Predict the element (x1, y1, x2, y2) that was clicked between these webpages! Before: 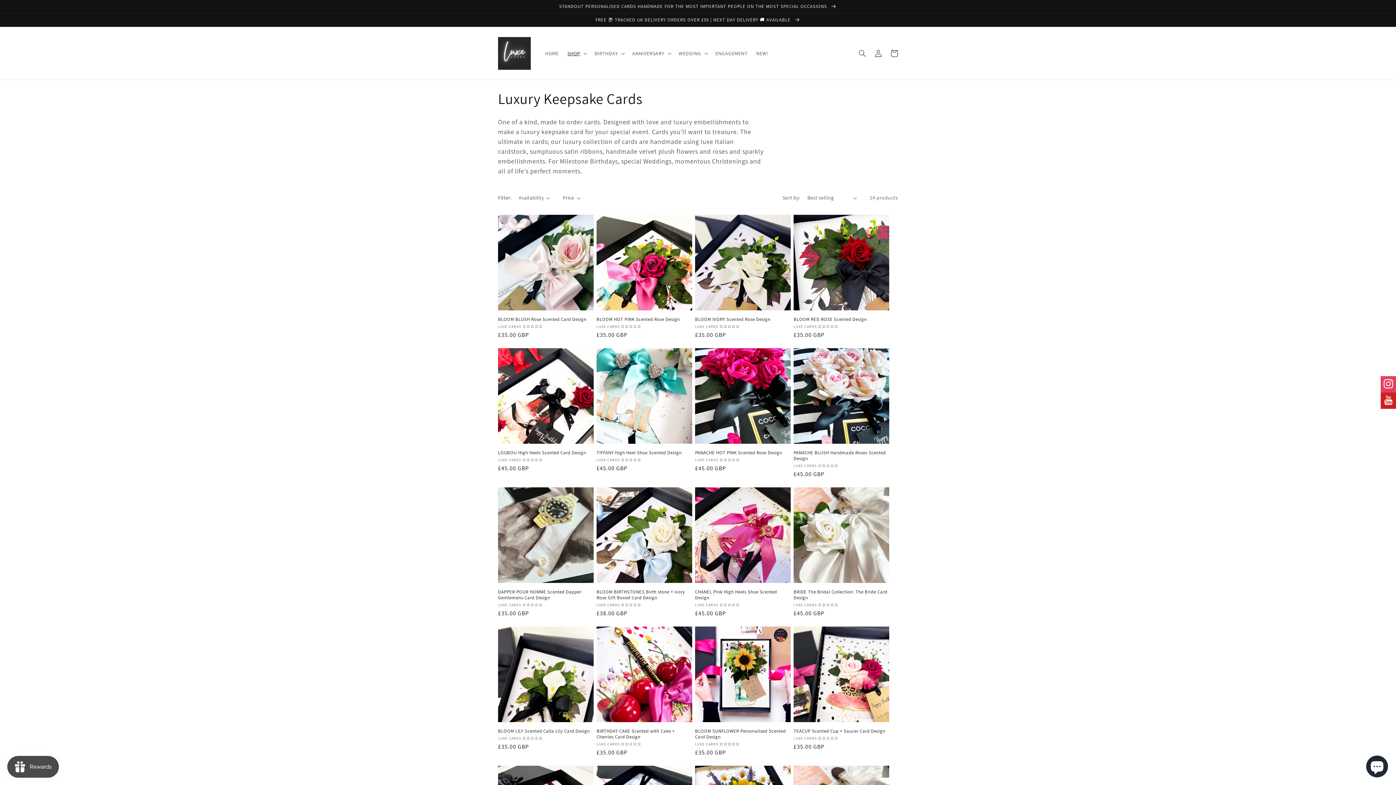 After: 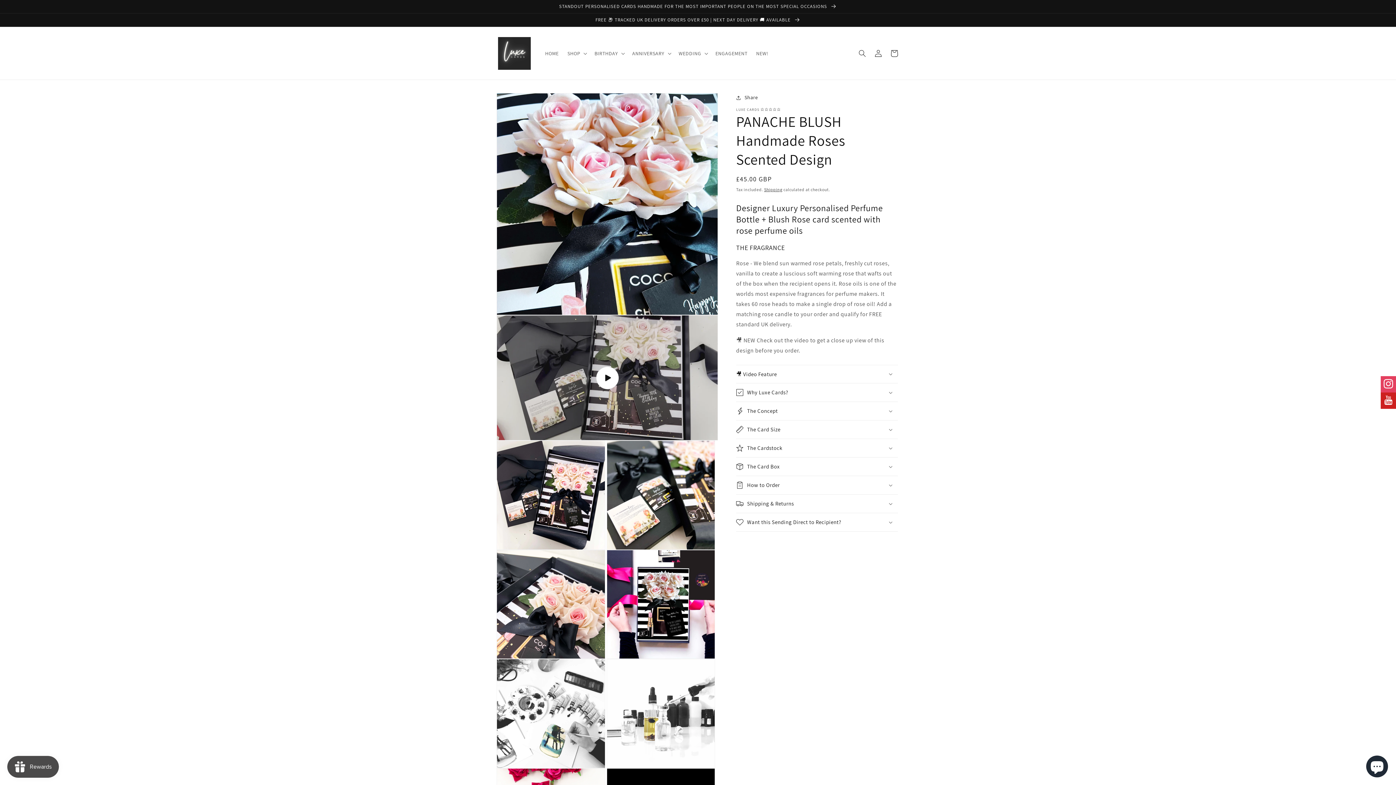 Action: label: PANACHE BLUSH Handmade Roses Scented Design bbox: (793, 450, 889, 461)